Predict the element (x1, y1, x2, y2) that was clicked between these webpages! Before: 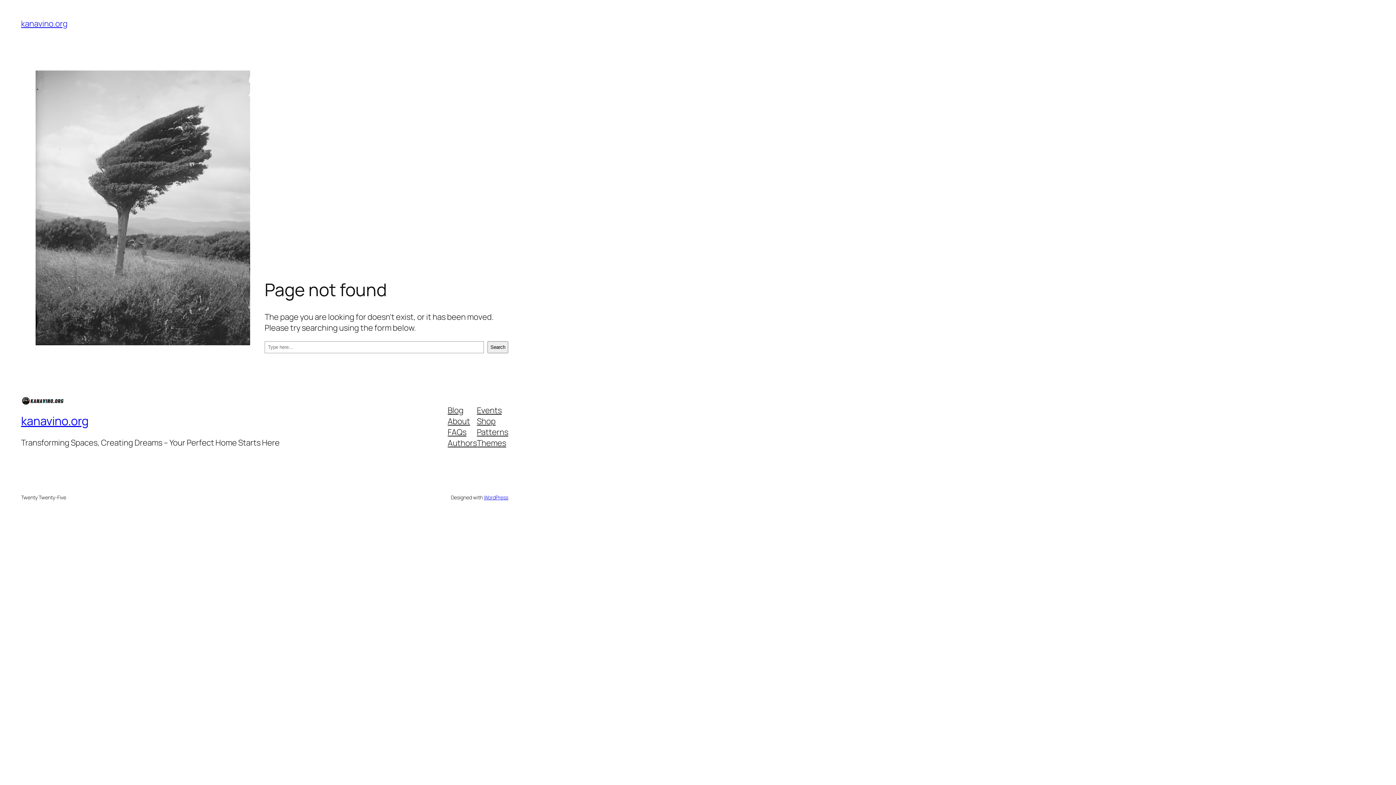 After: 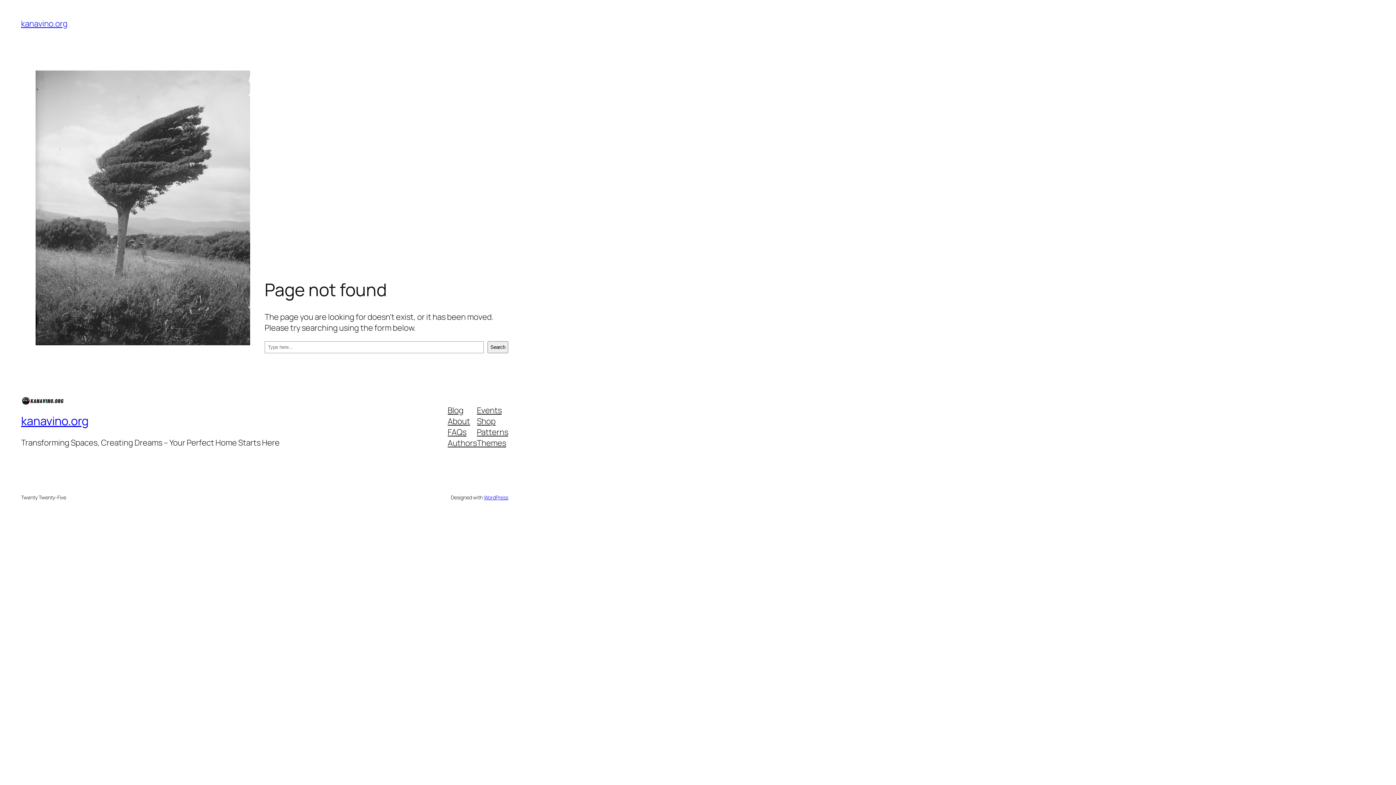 Action: label: Shop bbox: (477, 415, 495, 426)